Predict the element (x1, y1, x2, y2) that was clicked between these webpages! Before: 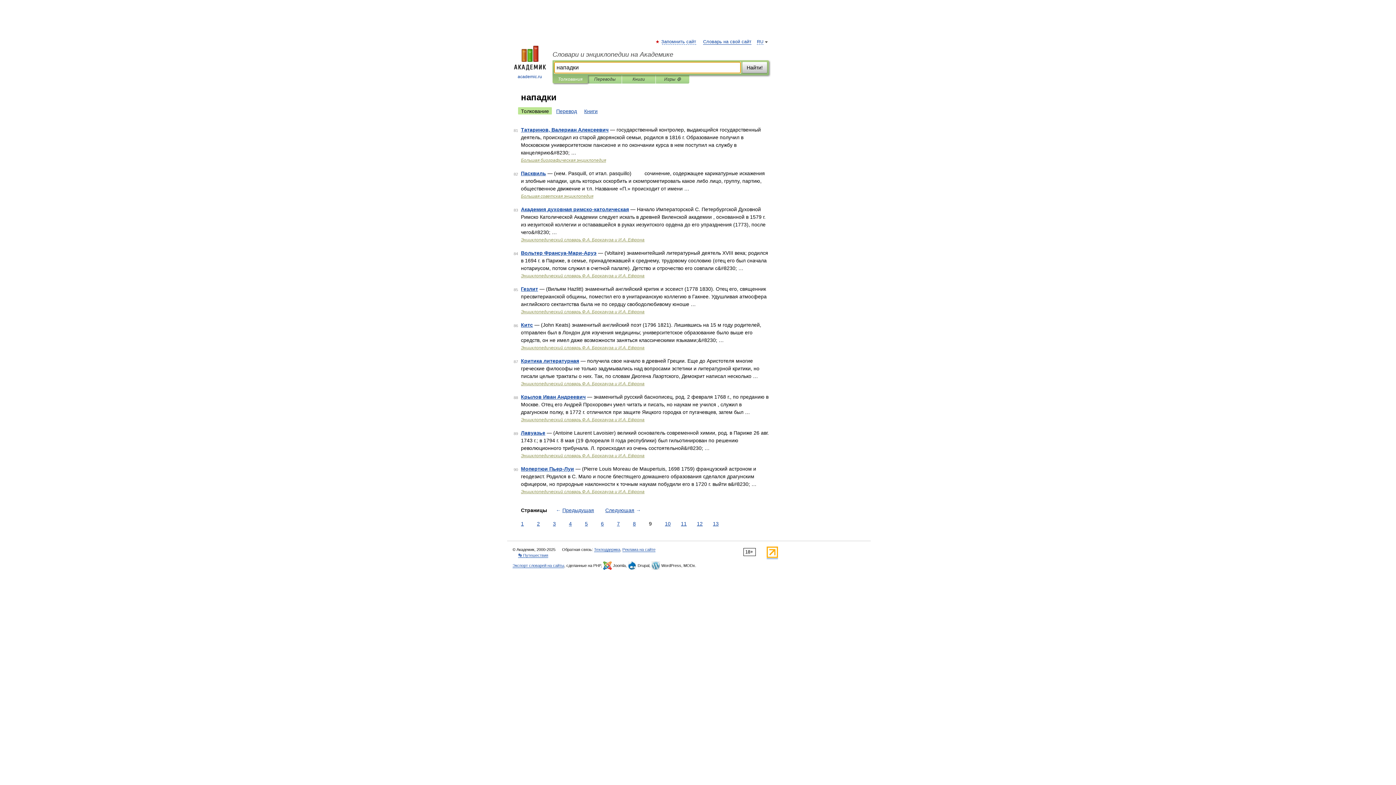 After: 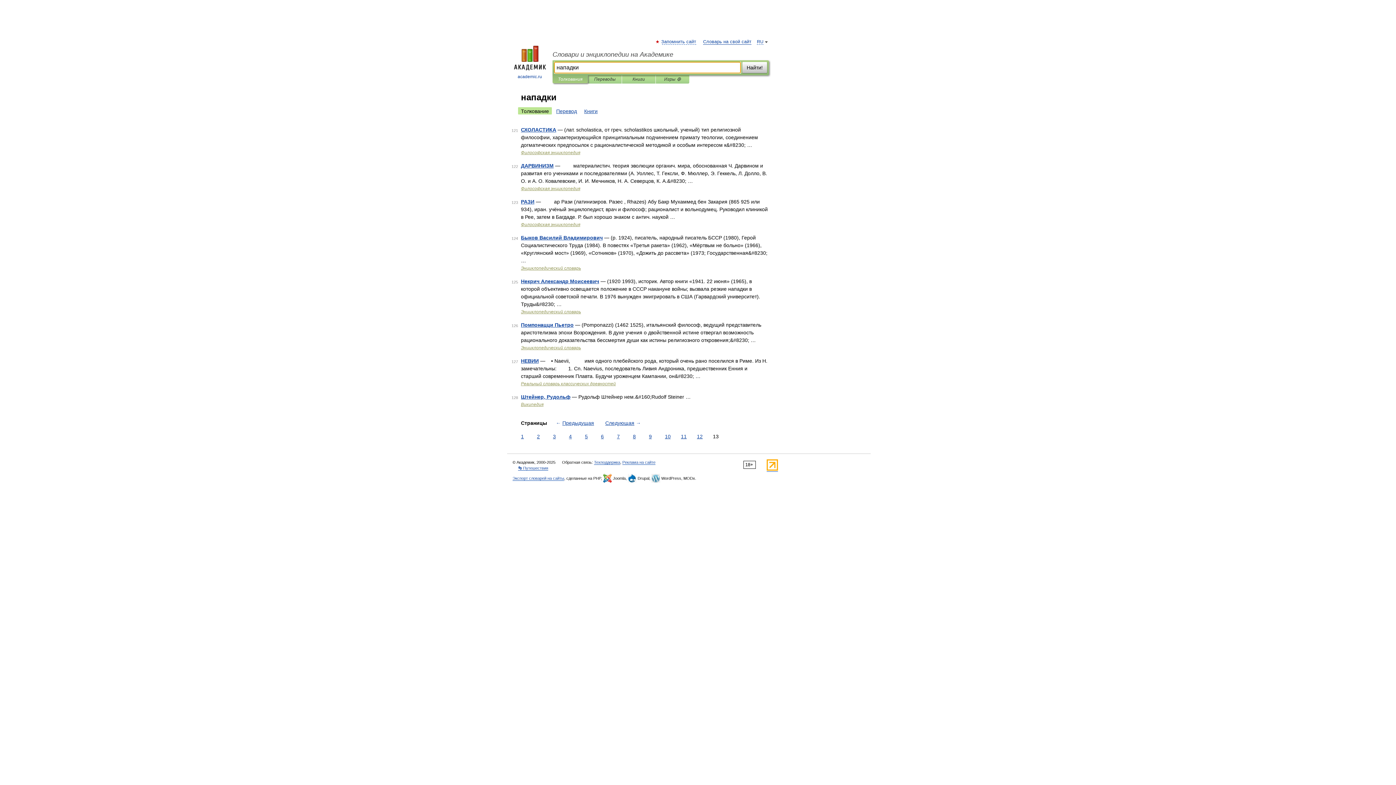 Action: bbox: (711, 520, 720, 528) label: 13